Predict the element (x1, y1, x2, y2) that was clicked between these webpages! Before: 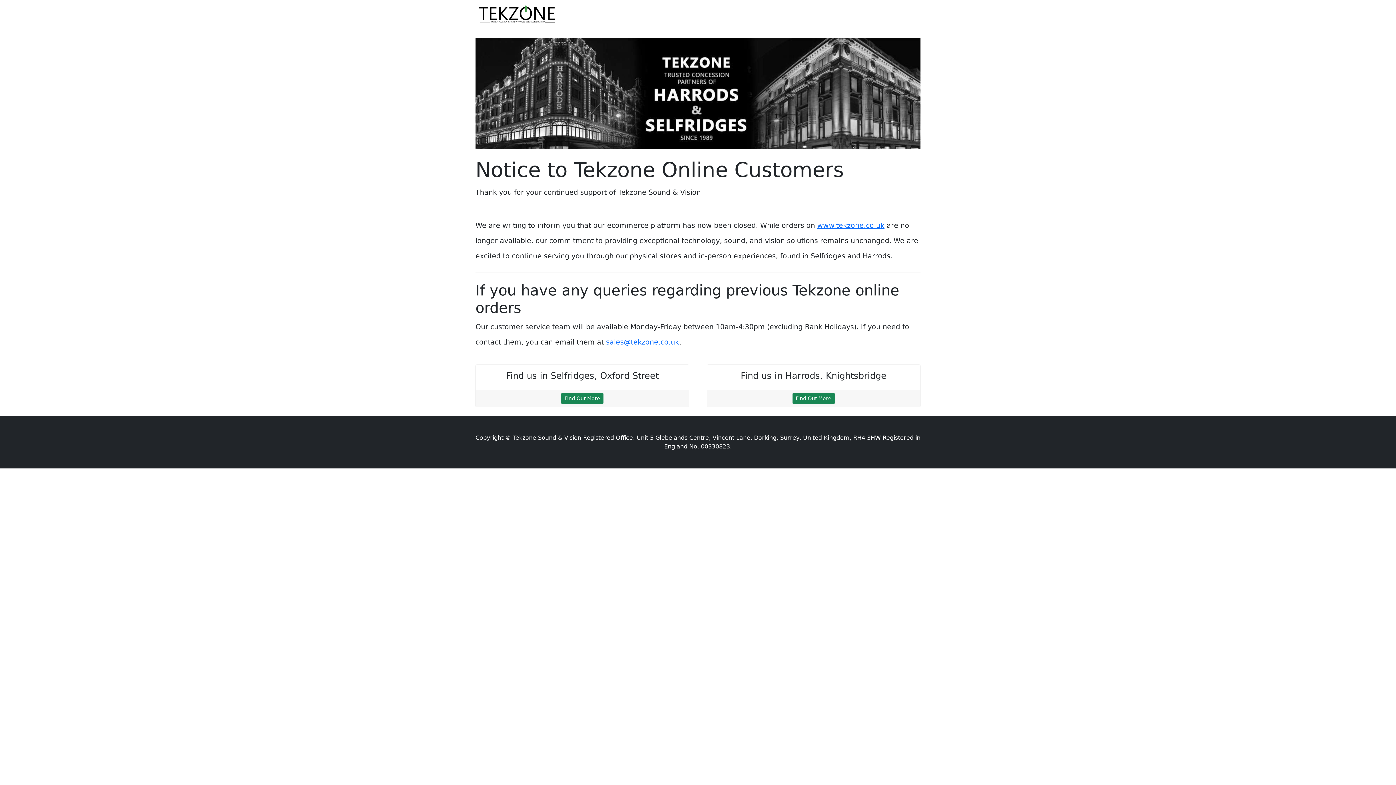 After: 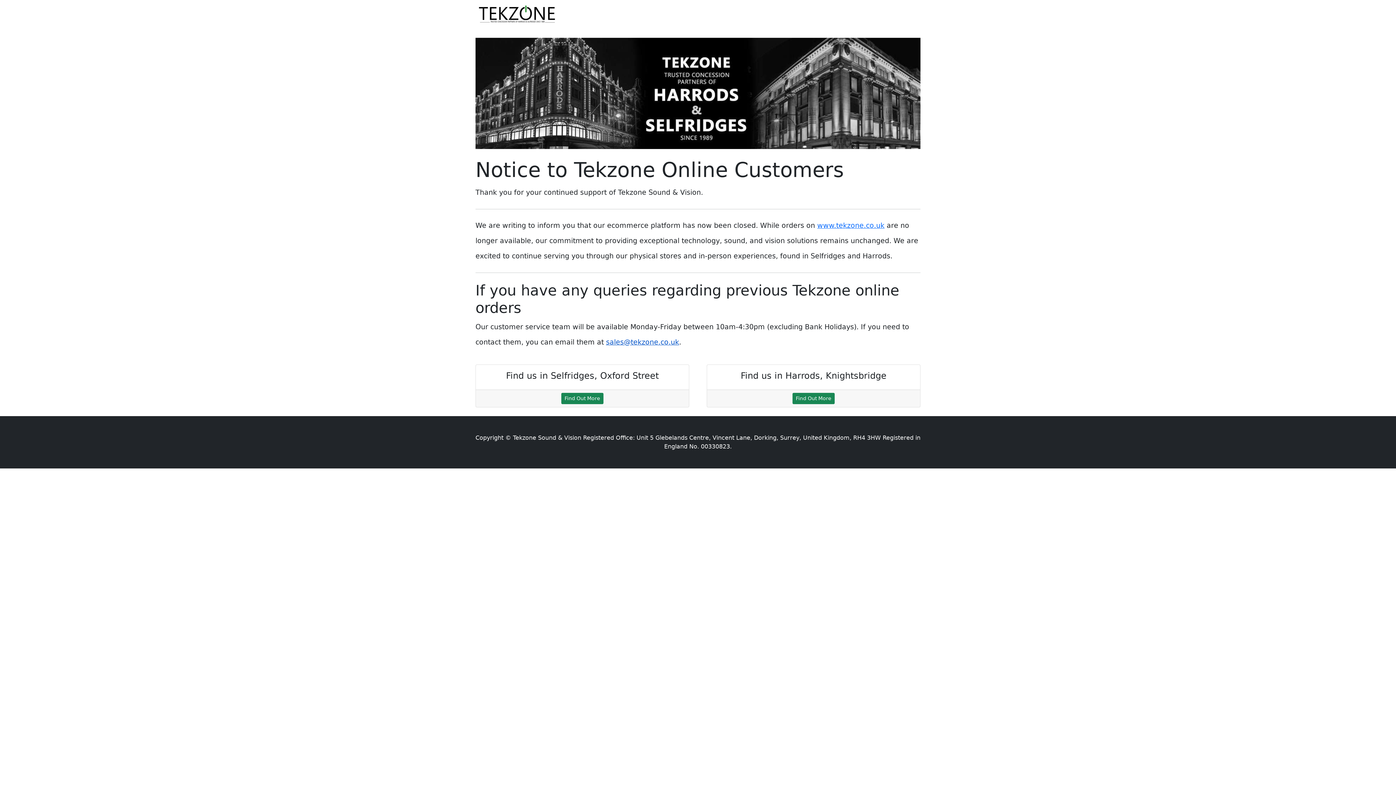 Action: label: sales@tekzone.co.uk bbox: (606, 338, 679, 346)